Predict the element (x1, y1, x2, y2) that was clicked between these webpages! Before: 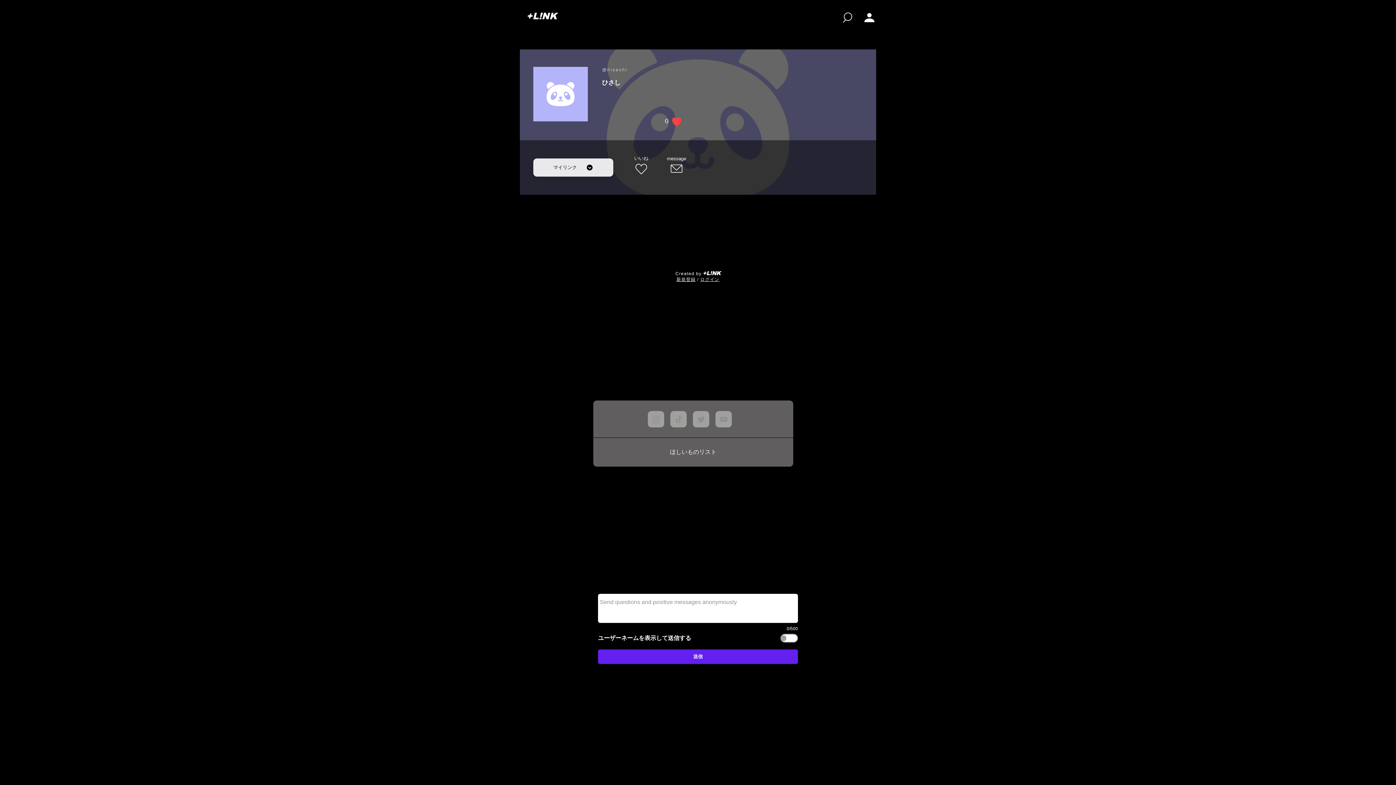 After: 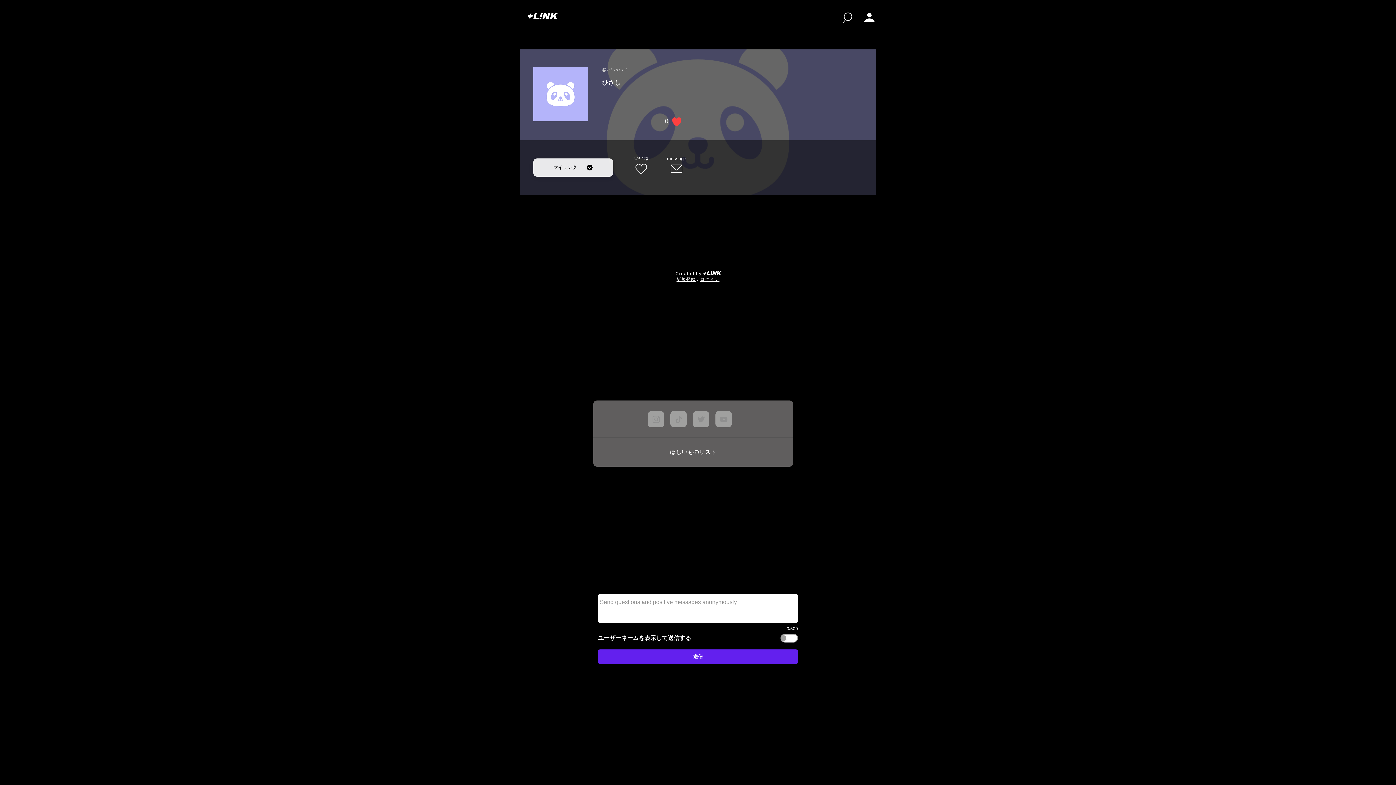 Action: label: ログイン bbox: (700, 277, 719, 282)